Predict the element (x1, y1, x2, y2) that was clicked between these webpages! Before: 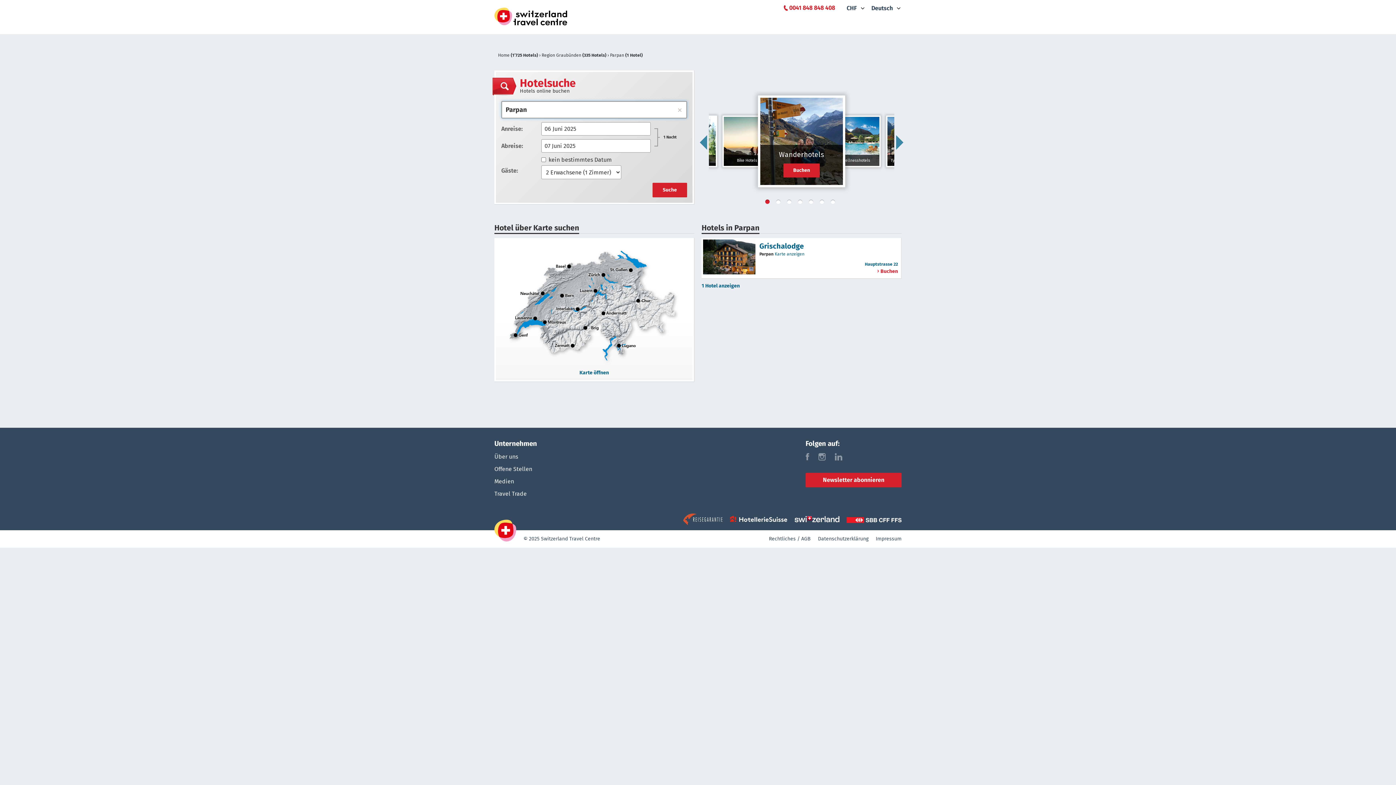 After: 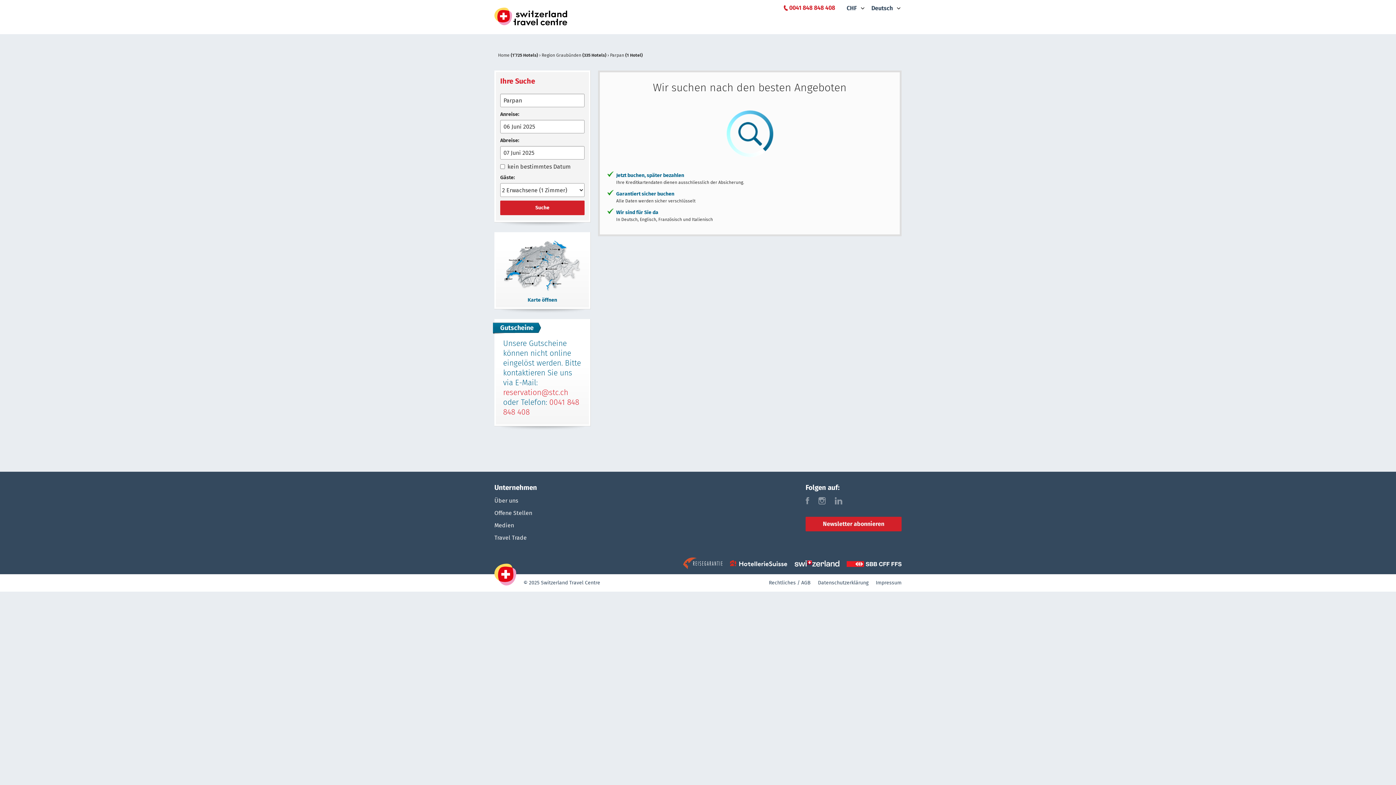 Action: label: Suche bbox: (652, 182, 687, 197)